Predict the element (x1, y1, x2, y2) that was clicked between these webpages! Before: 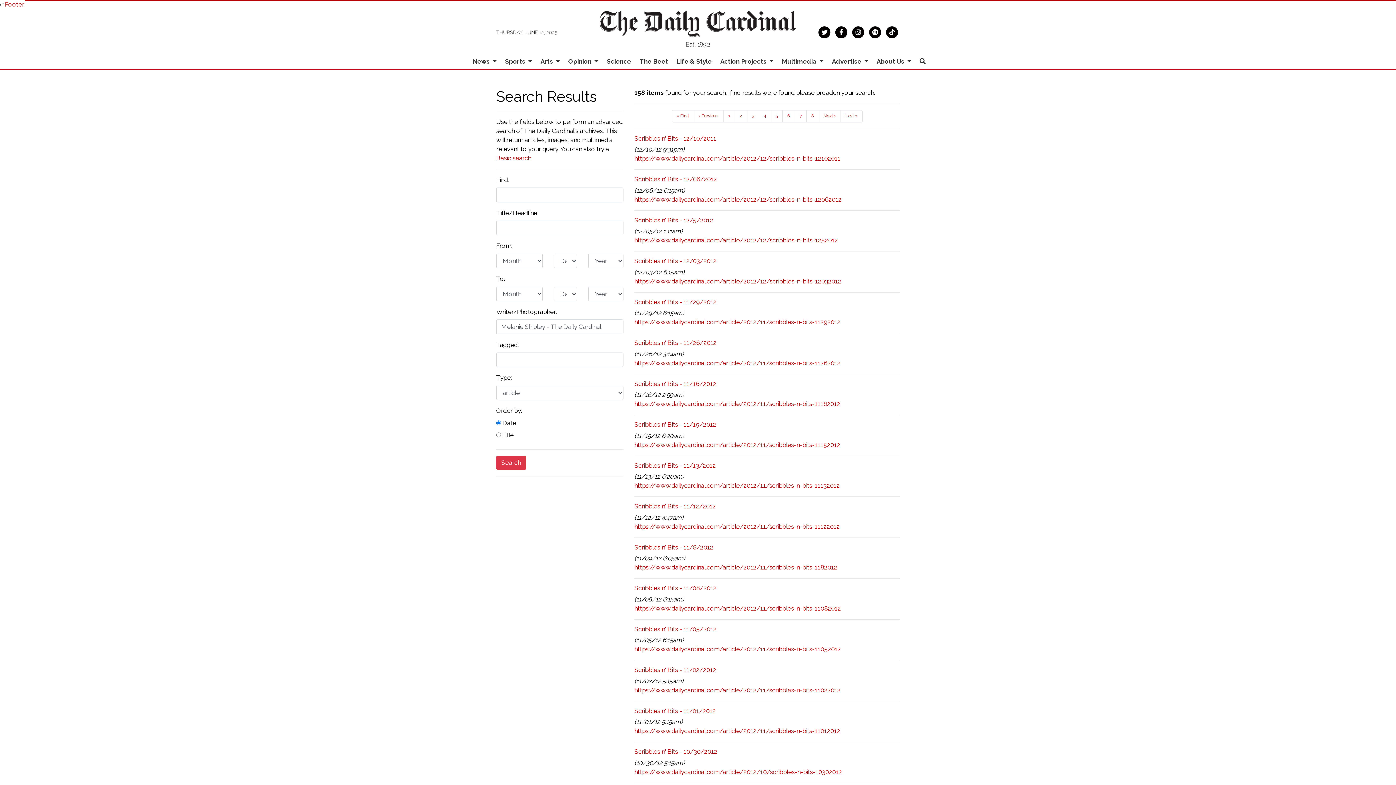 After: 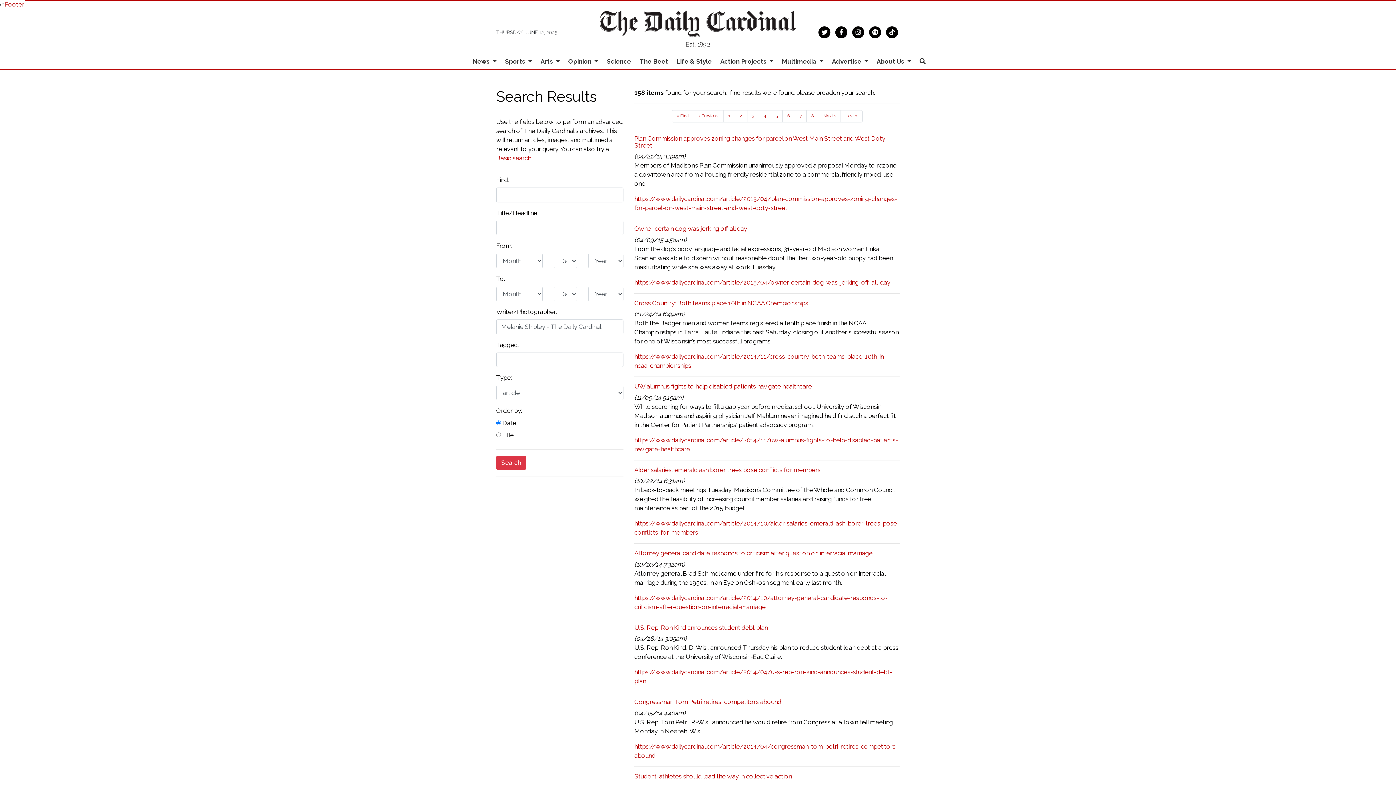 Action: bbox: (723, 110, 735, 122) label: 1